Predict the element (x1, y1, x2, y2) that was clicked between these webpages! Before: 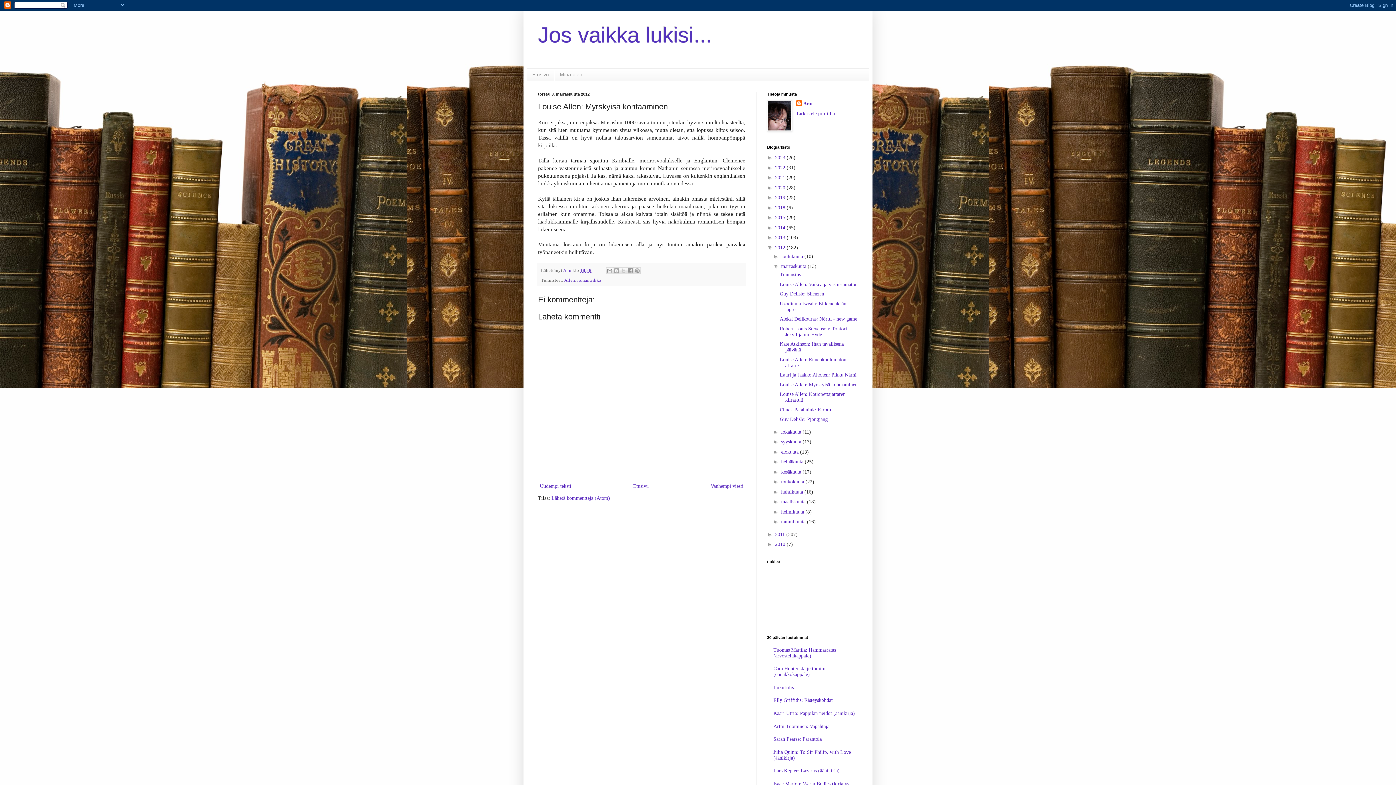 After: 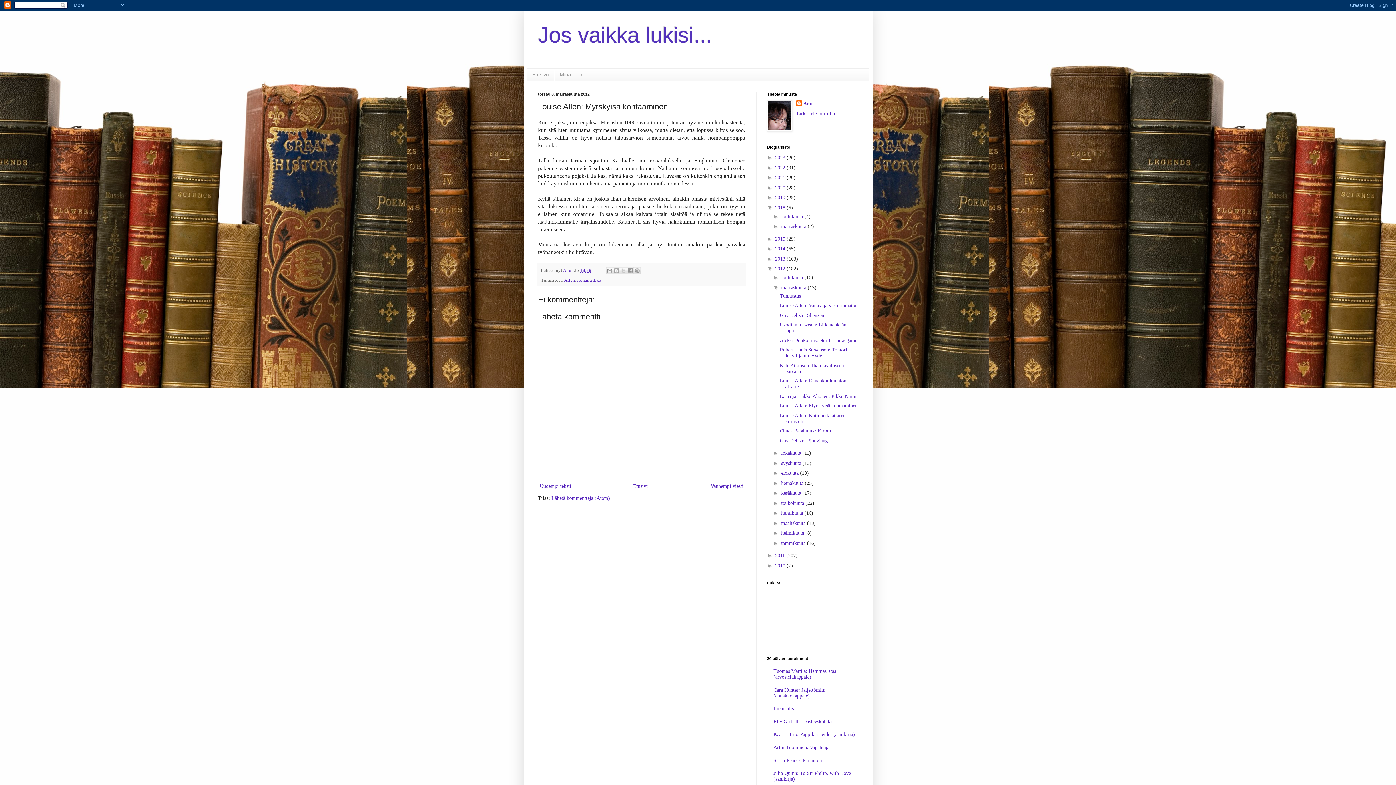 Action: bbox: (767, 204, 775, 210) label: ►  